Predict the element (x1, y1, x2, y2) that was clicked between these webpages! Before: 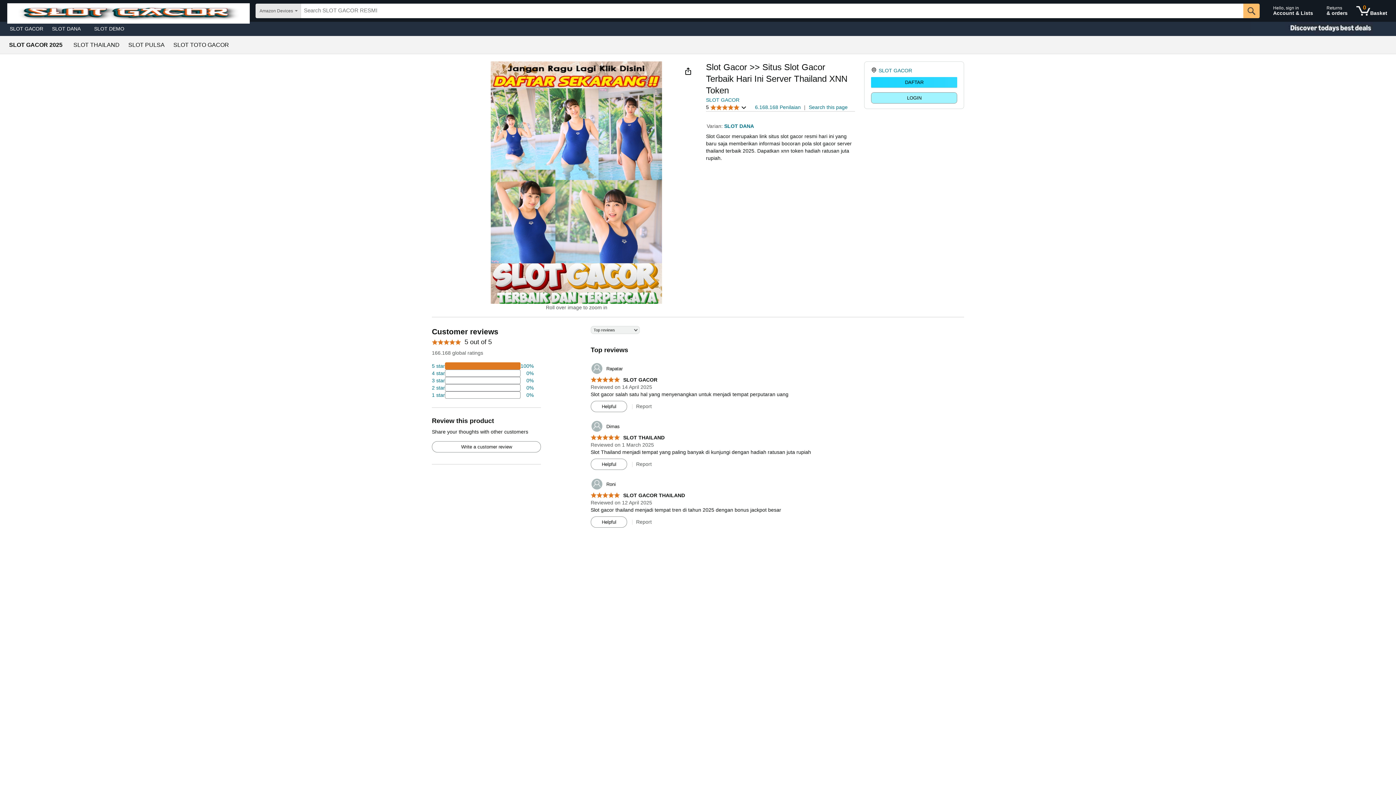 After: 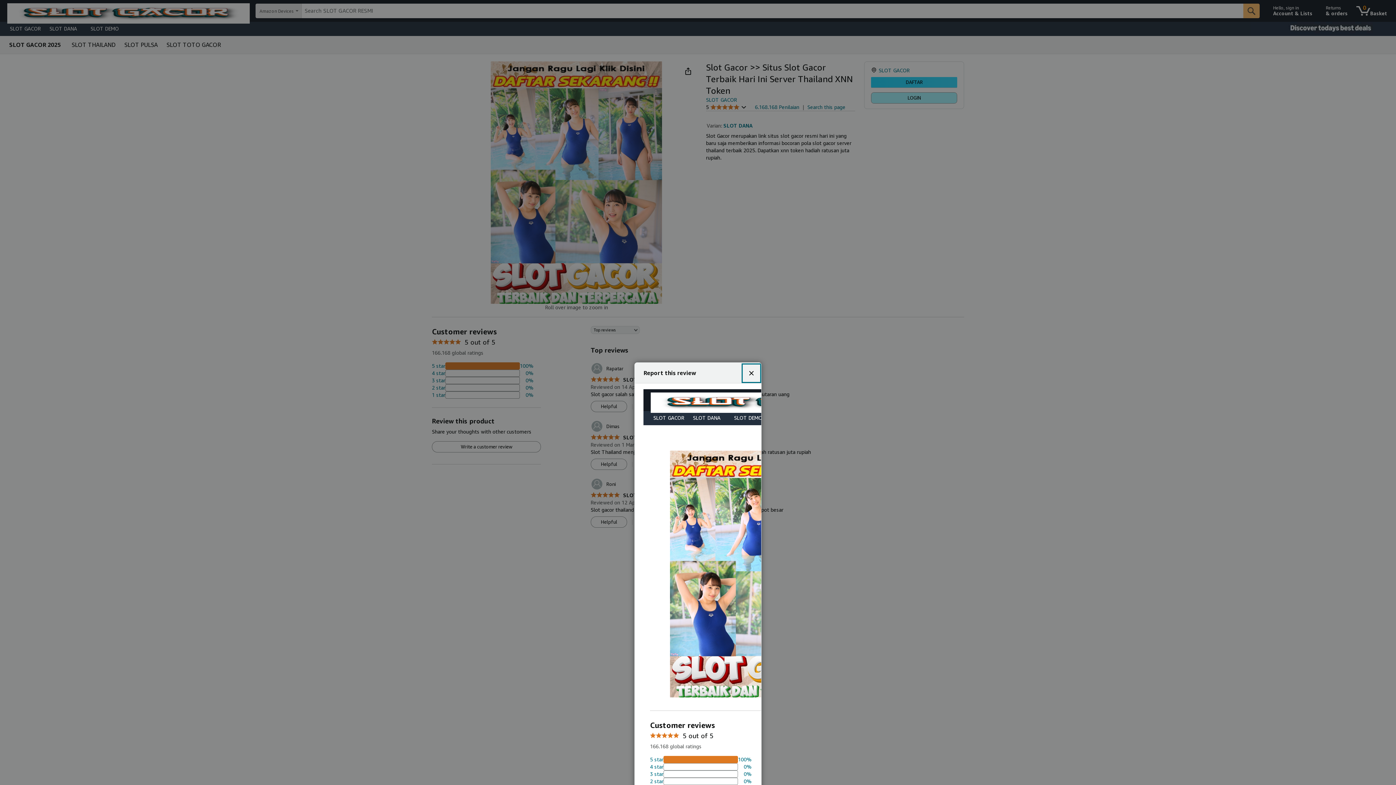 Action: label: Report bbox: (636, 403, 651, 409)